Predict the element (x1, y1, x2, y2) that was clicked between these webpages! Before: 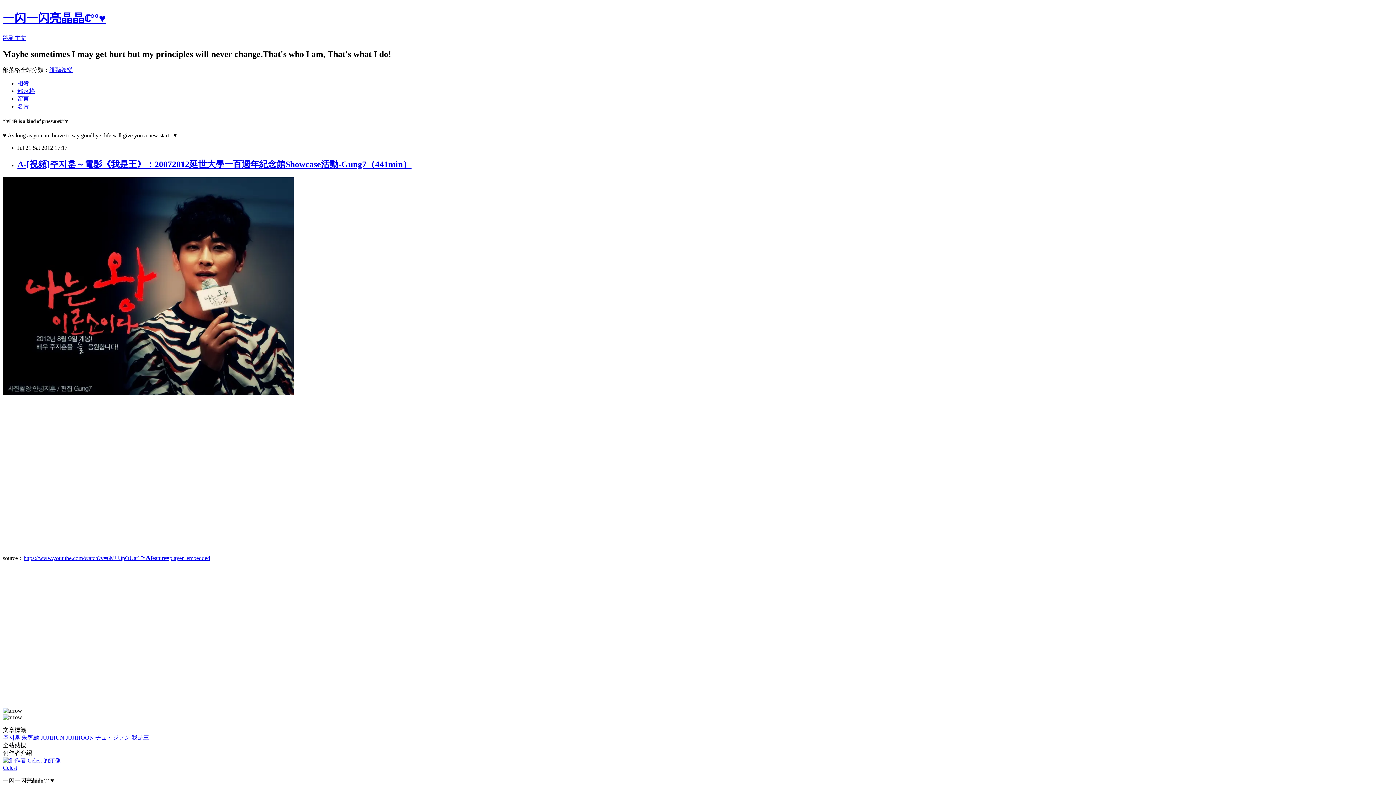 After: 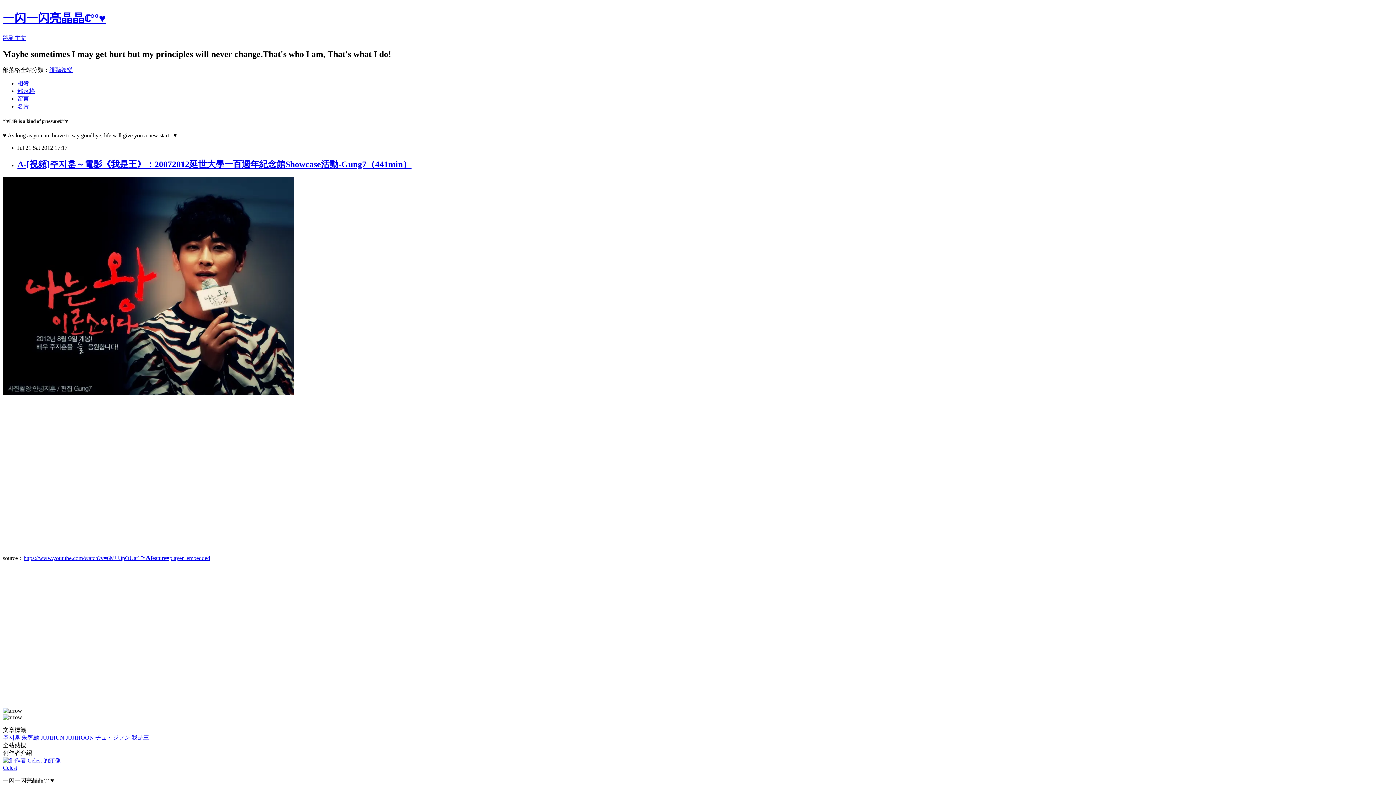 Action: bbox: (21, 734, 40, 741) label: 朱智勳 